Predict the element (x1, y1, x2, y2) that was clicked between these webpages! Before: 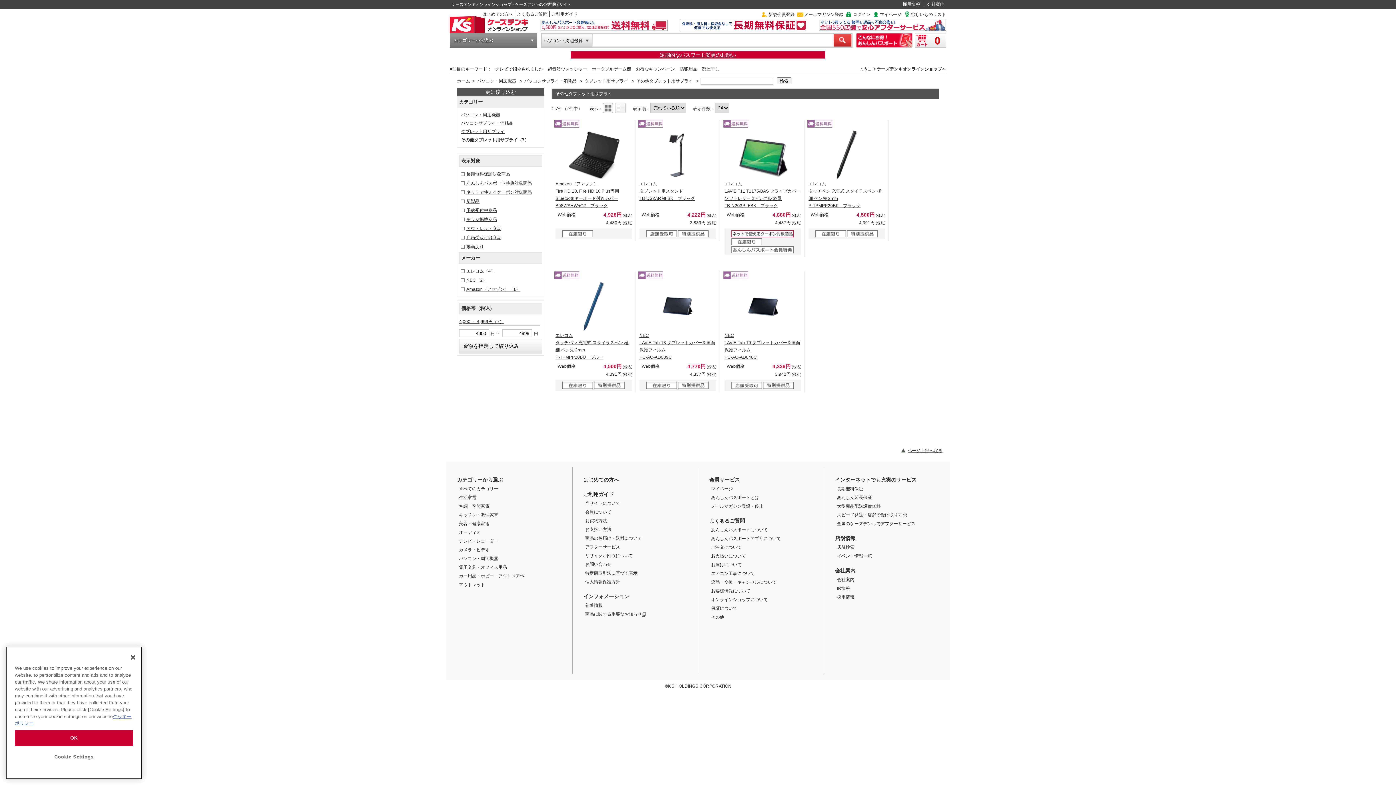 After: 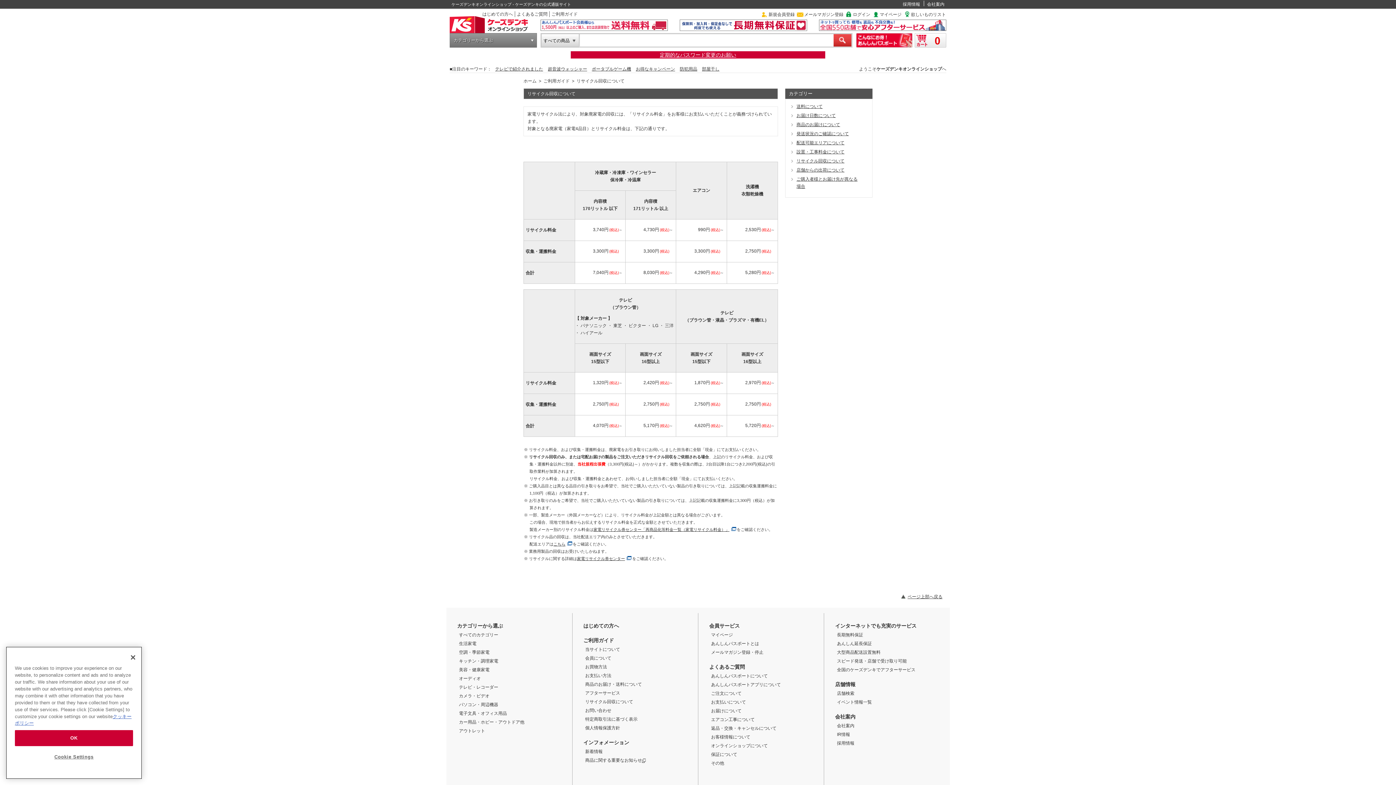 Action: label: リサイクル回収について bbox: (585, 553, 633, 558)